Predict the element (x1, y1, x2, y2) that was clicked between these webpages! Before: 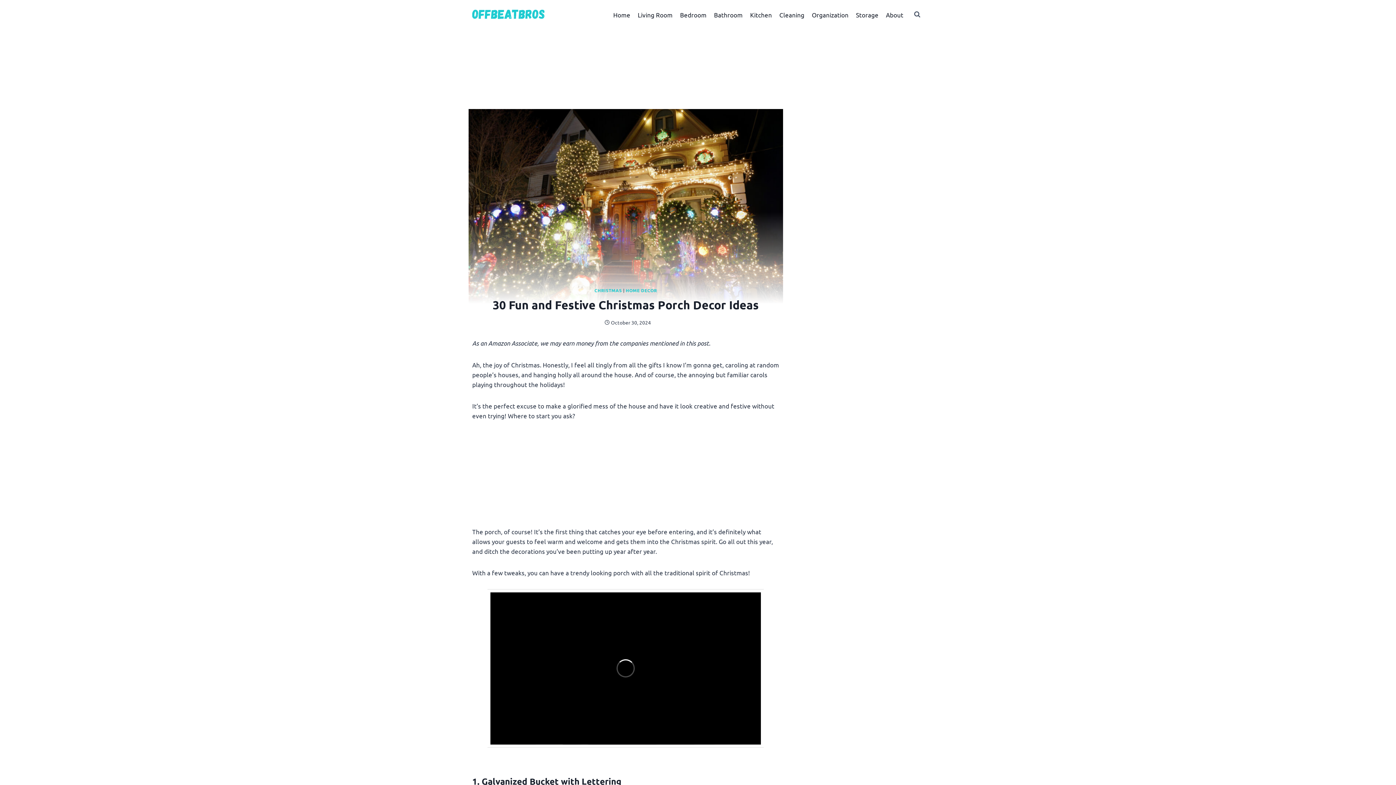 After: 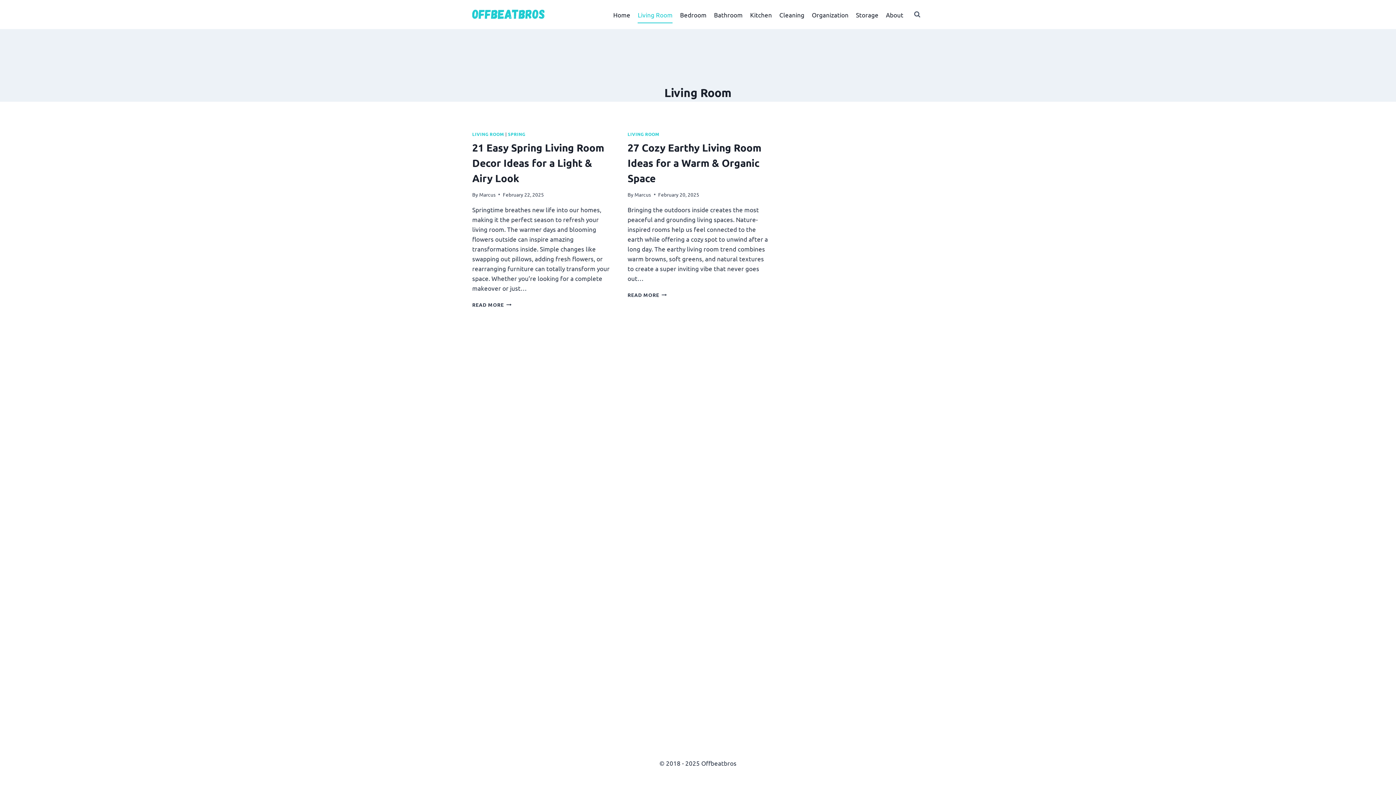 Action: label: Living Room bbox: (634, 5, 676, 23)